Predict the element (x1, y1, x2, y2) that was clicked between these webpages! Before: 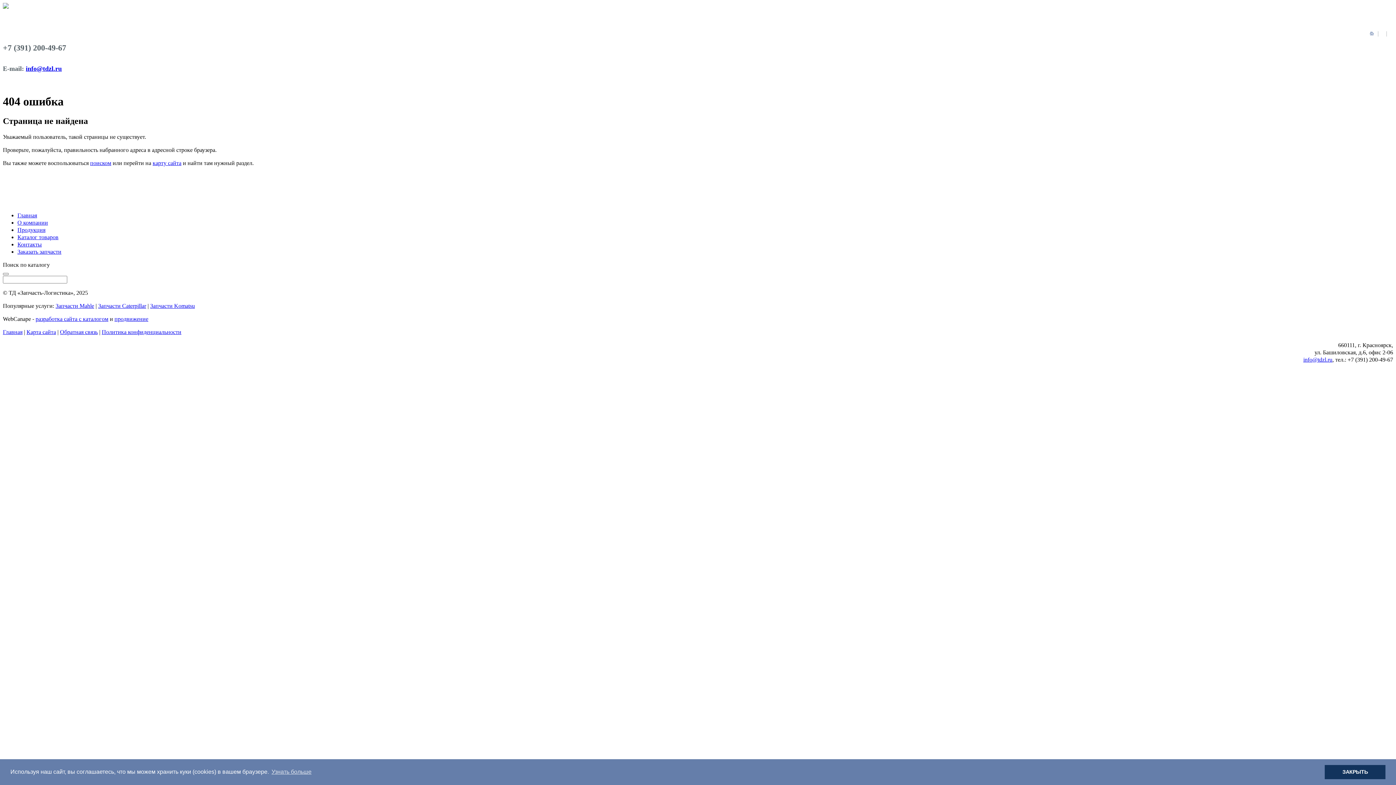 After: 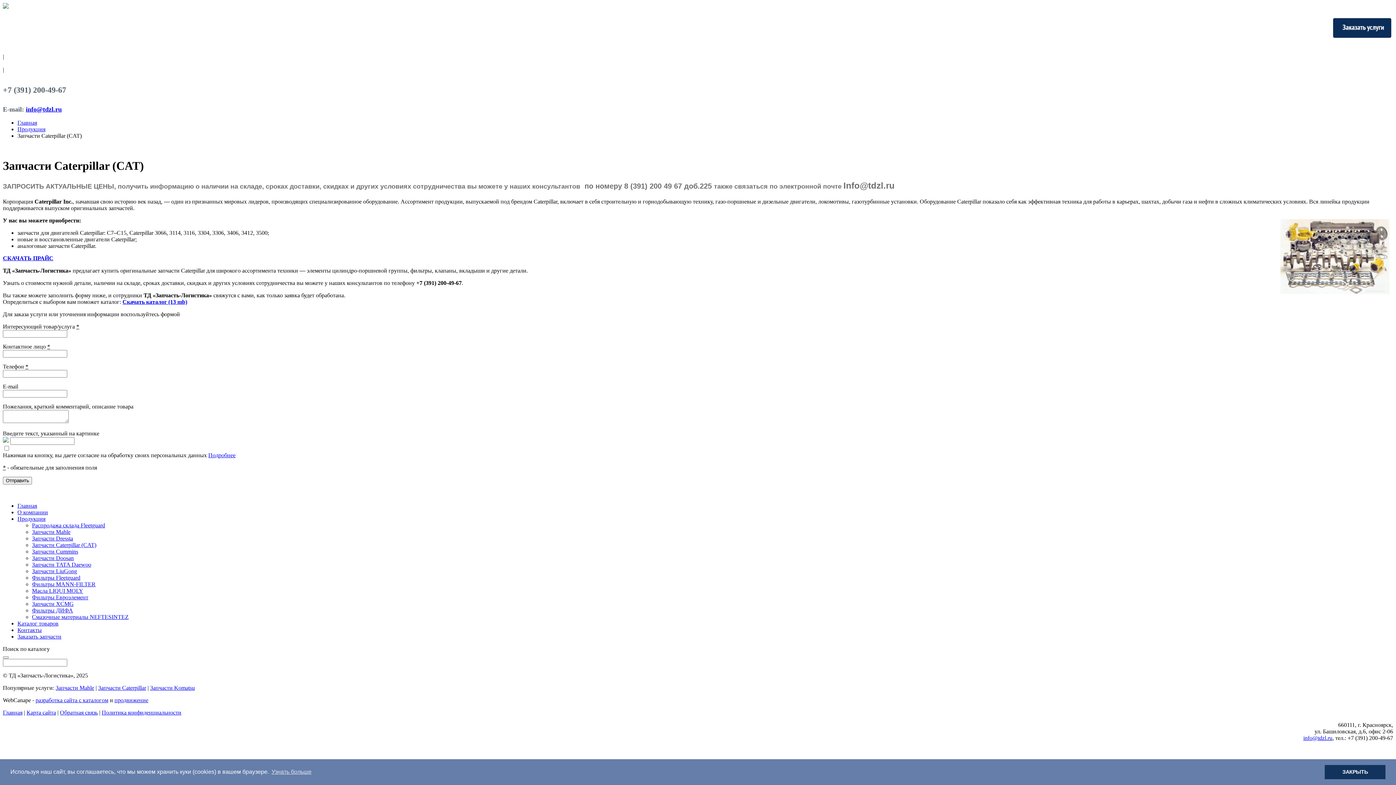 Action: label: Запчасти Caterpillar bbox: (98, 302, 146, 309)